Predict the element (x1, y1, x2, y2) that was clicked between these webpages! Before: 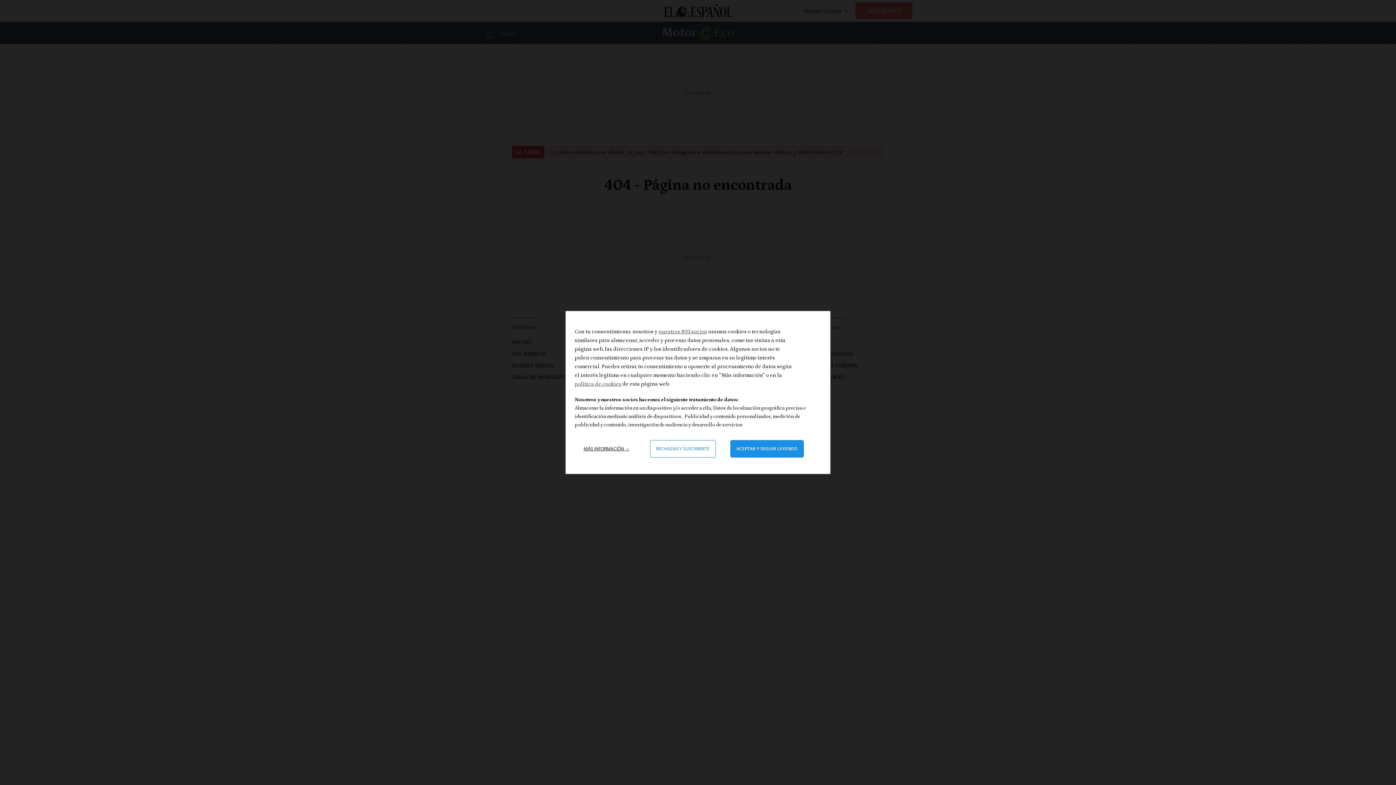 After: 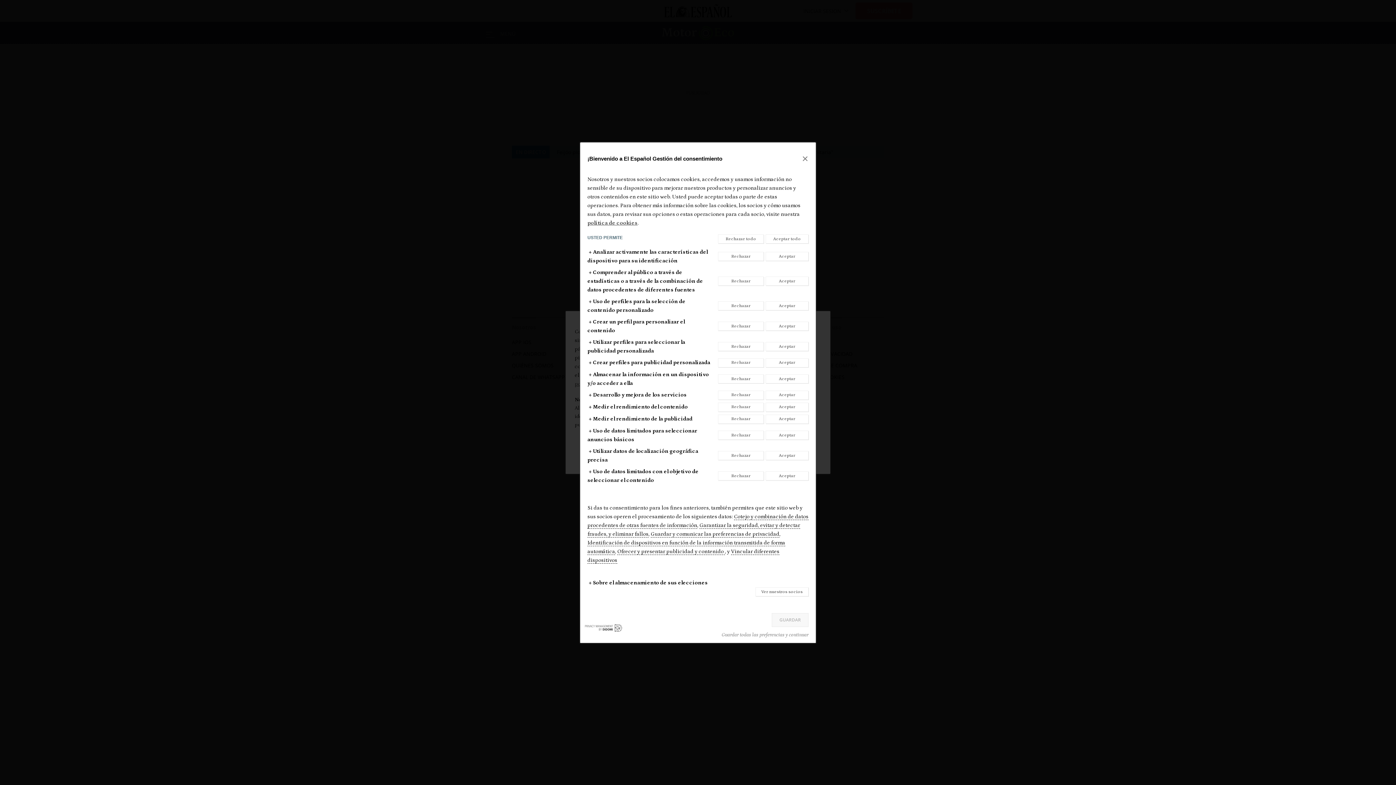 Action: bbox: (578, 440, 635, 457) label: Más información: Configura tus consentimientos